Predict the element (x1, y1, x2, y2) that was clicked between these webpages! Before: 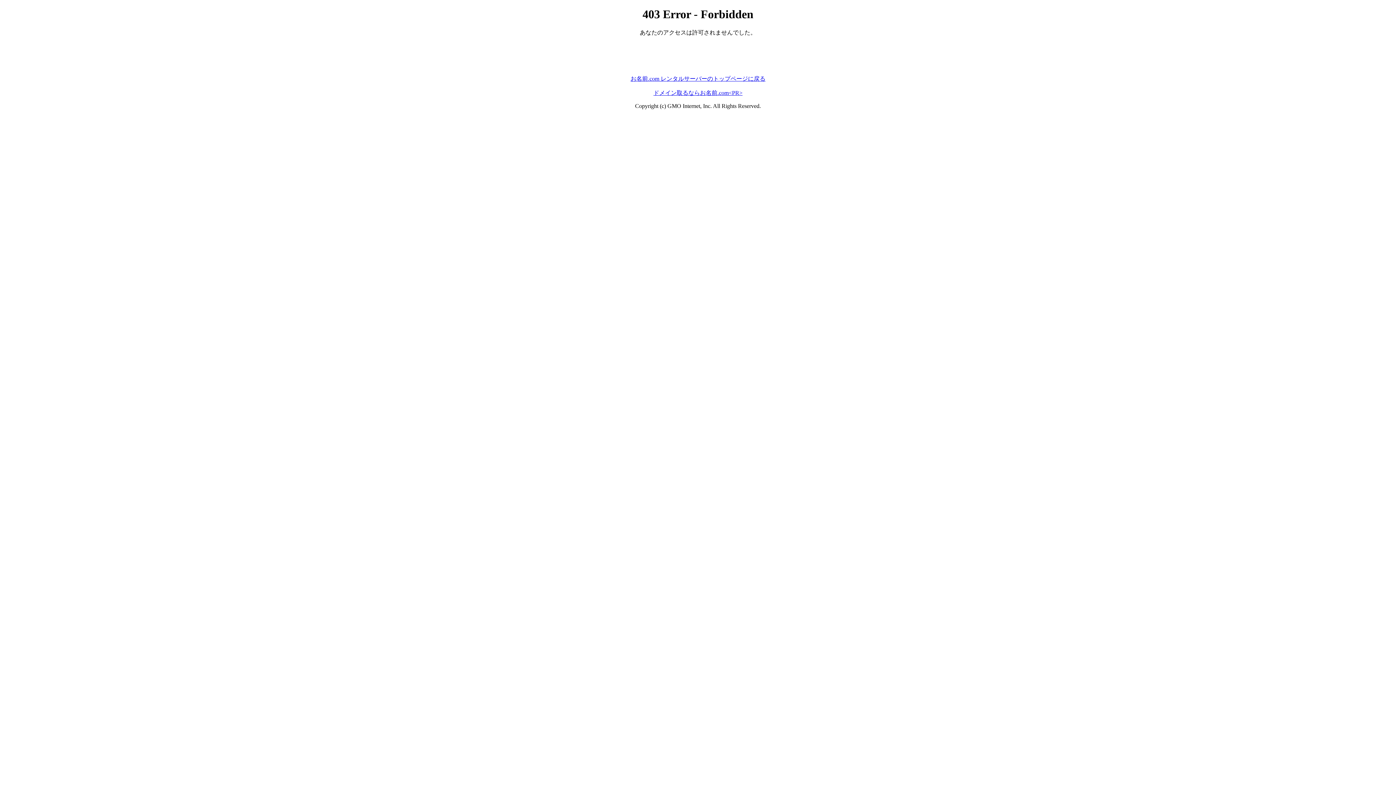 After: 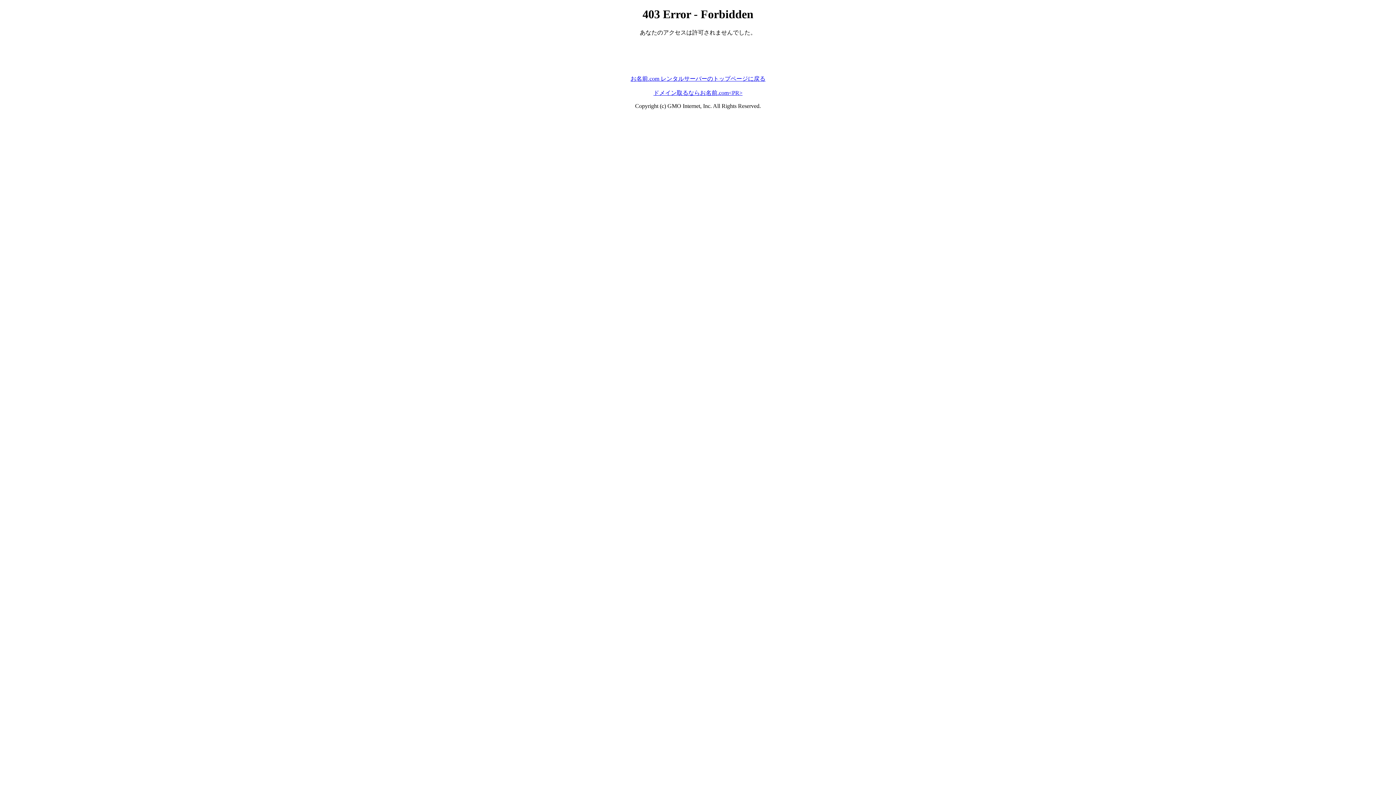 Action: label: ドメイン取るならお名前.com<PR> bbox: (653, 89, 742, 95)